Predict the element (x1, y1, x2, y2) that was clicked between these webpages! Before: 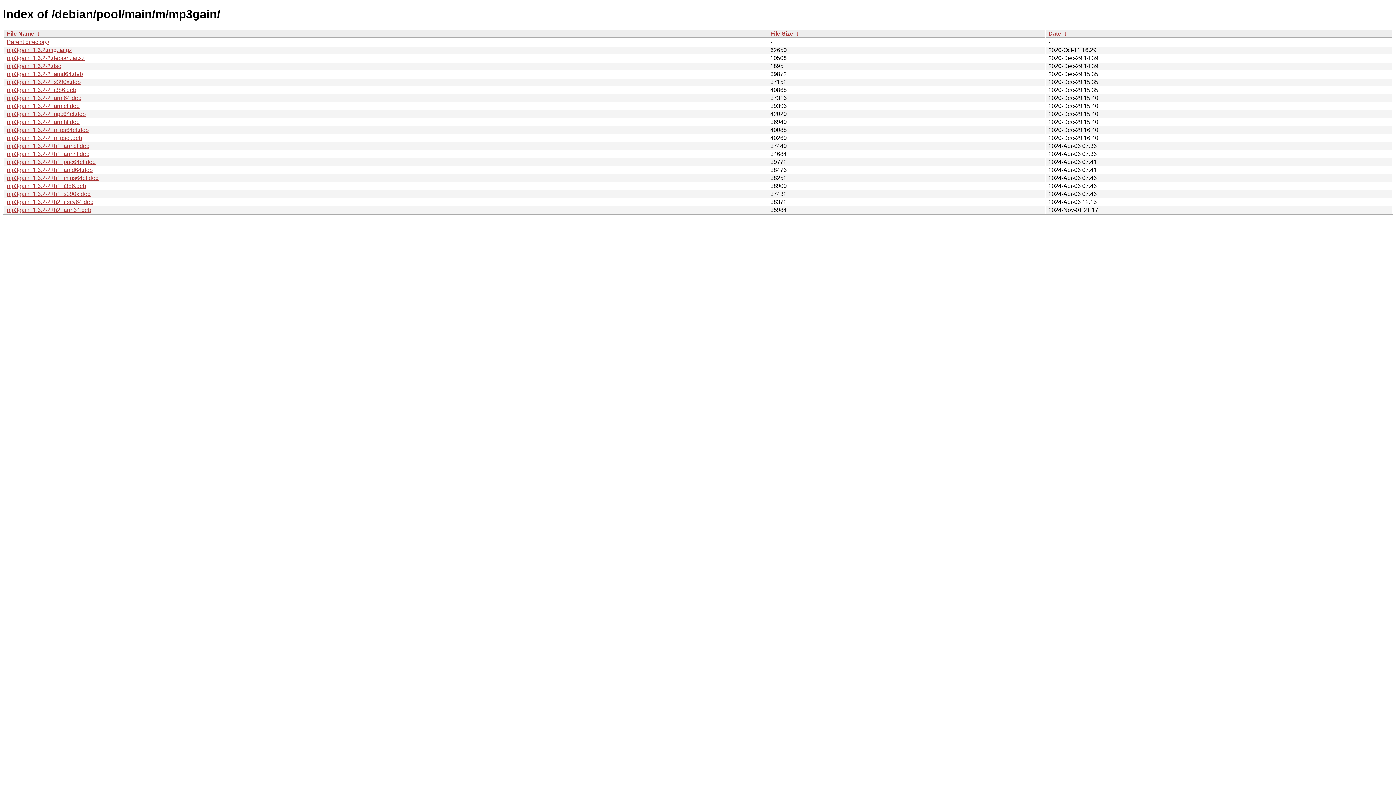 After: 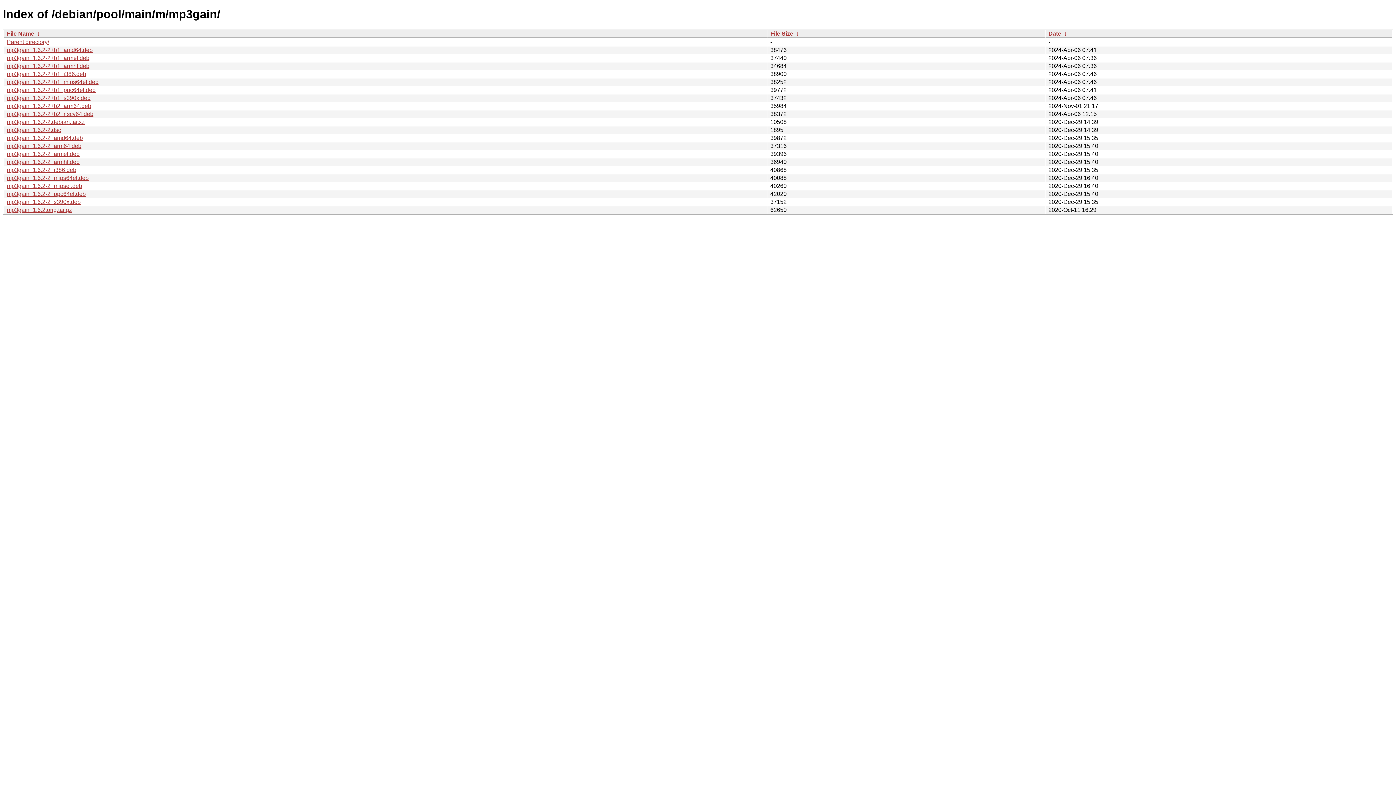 Action: bbox: (6, 30, 34, 36) label: File Name